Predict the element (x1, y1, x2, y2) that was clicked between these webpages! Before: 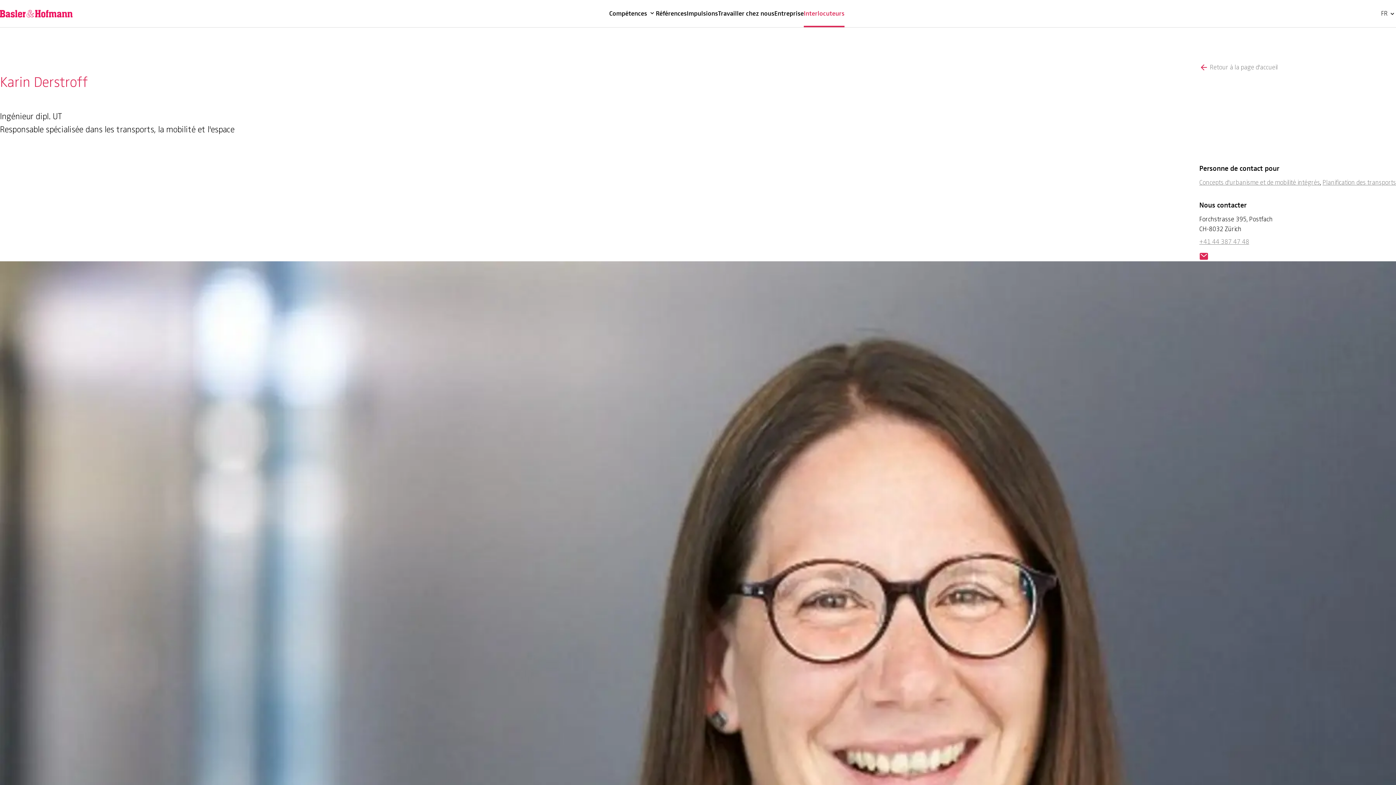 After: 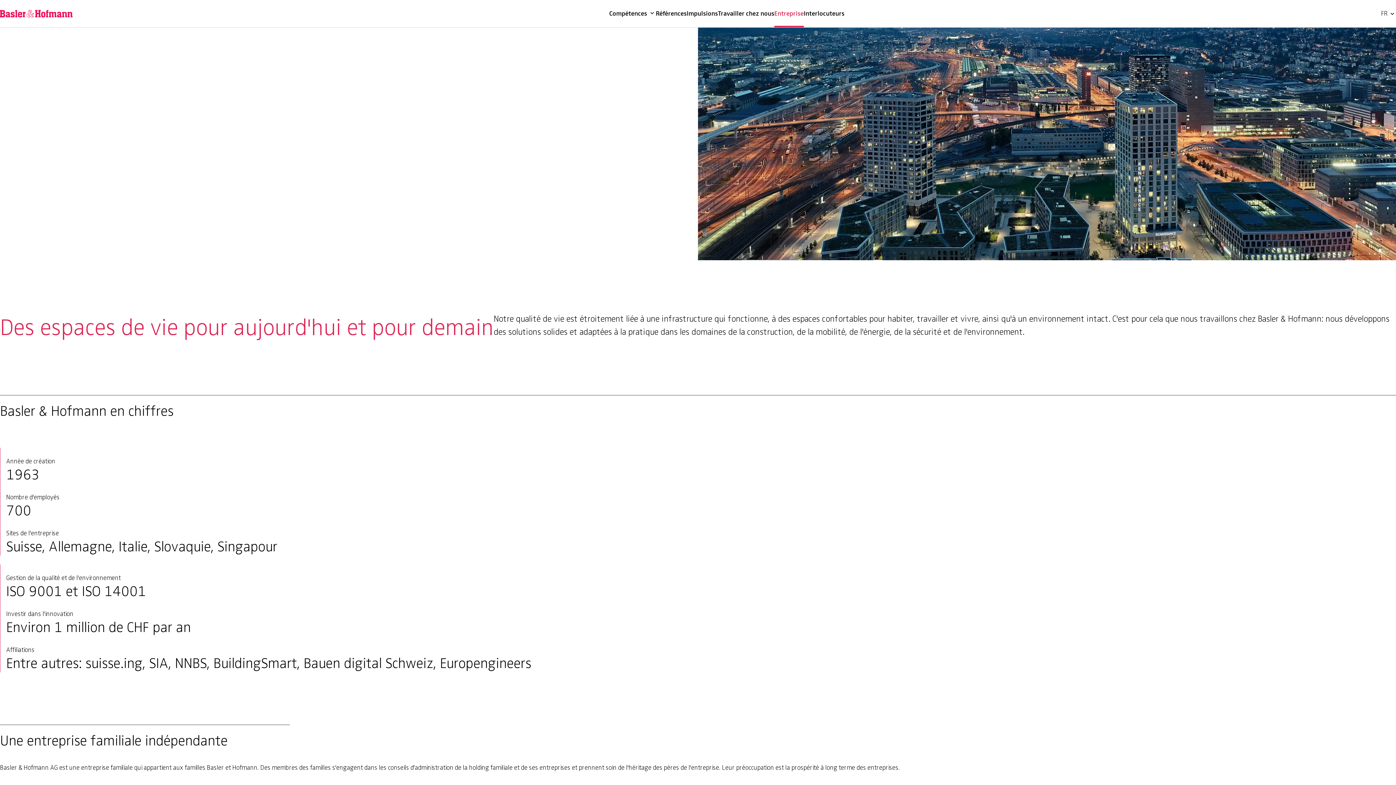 Action: label: Entreprise bbox: (774, 0, 804, 27)